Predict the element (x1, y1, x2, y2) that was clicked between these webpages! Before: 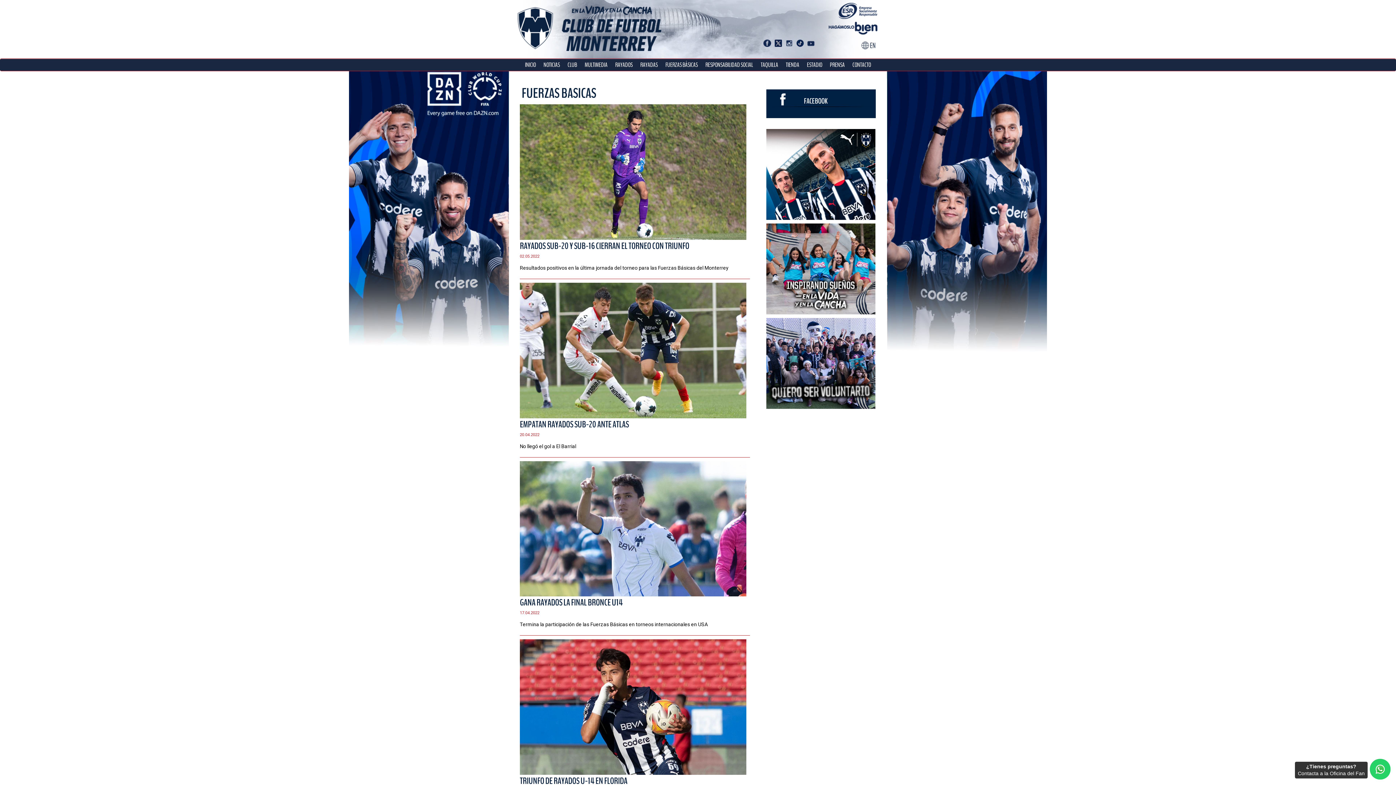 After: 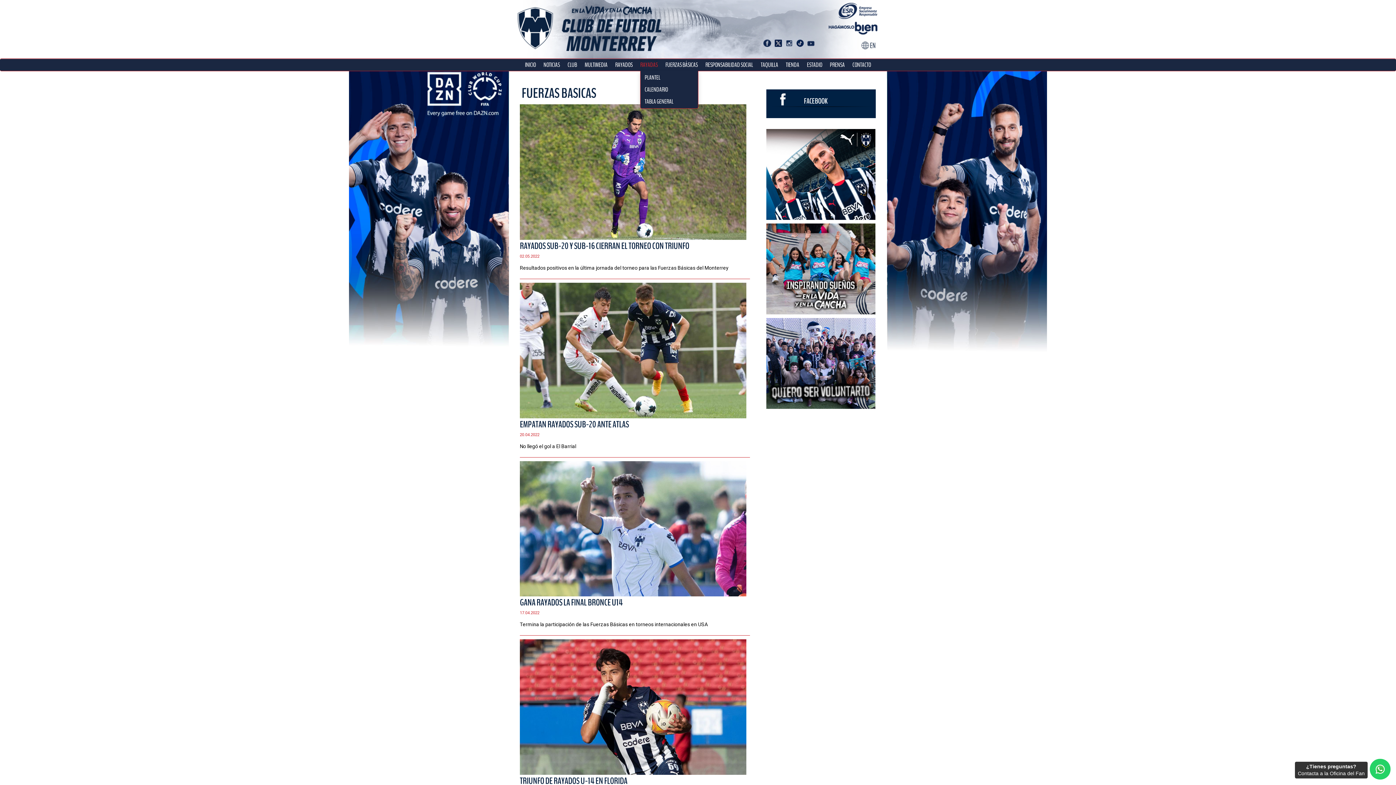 Action: bbox: (640, 59, 657, 71) label: RAYADAS